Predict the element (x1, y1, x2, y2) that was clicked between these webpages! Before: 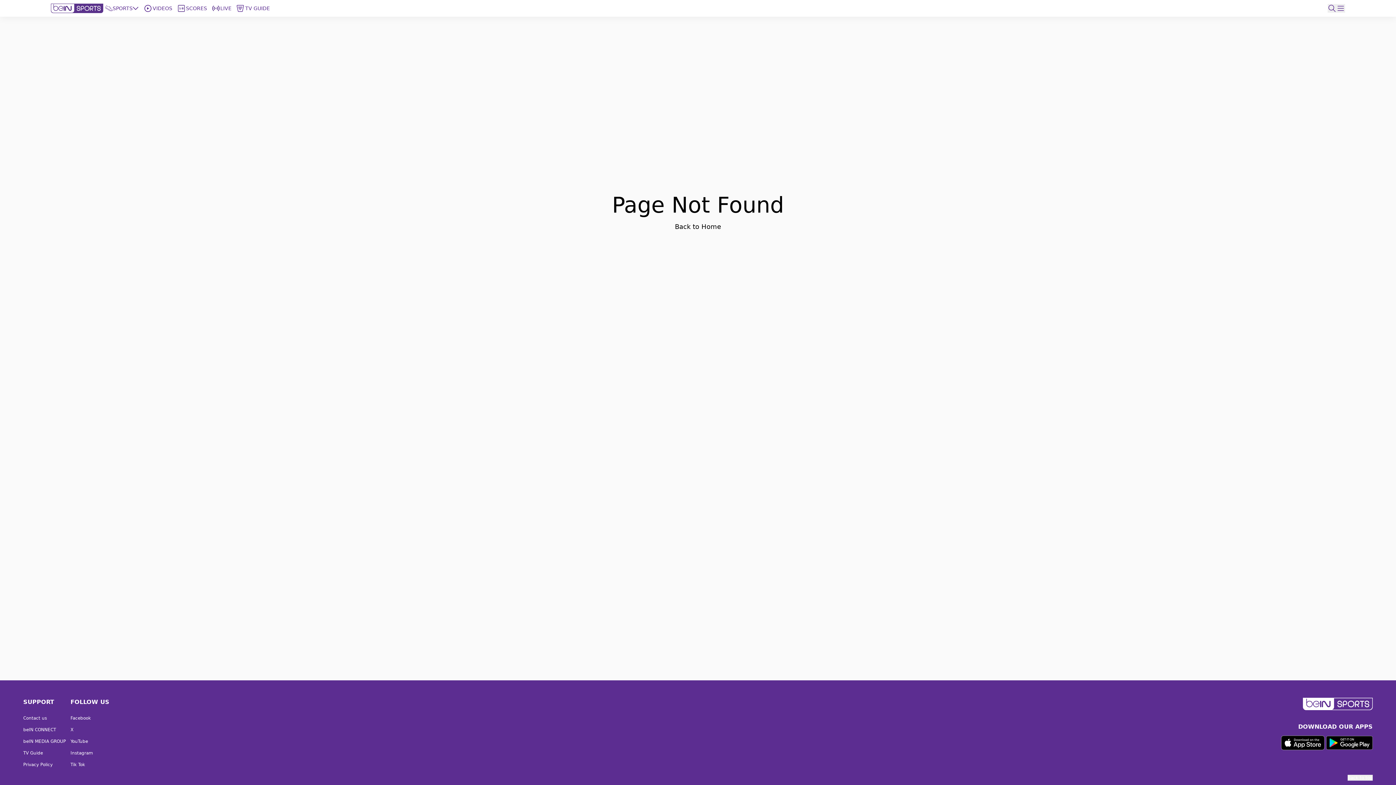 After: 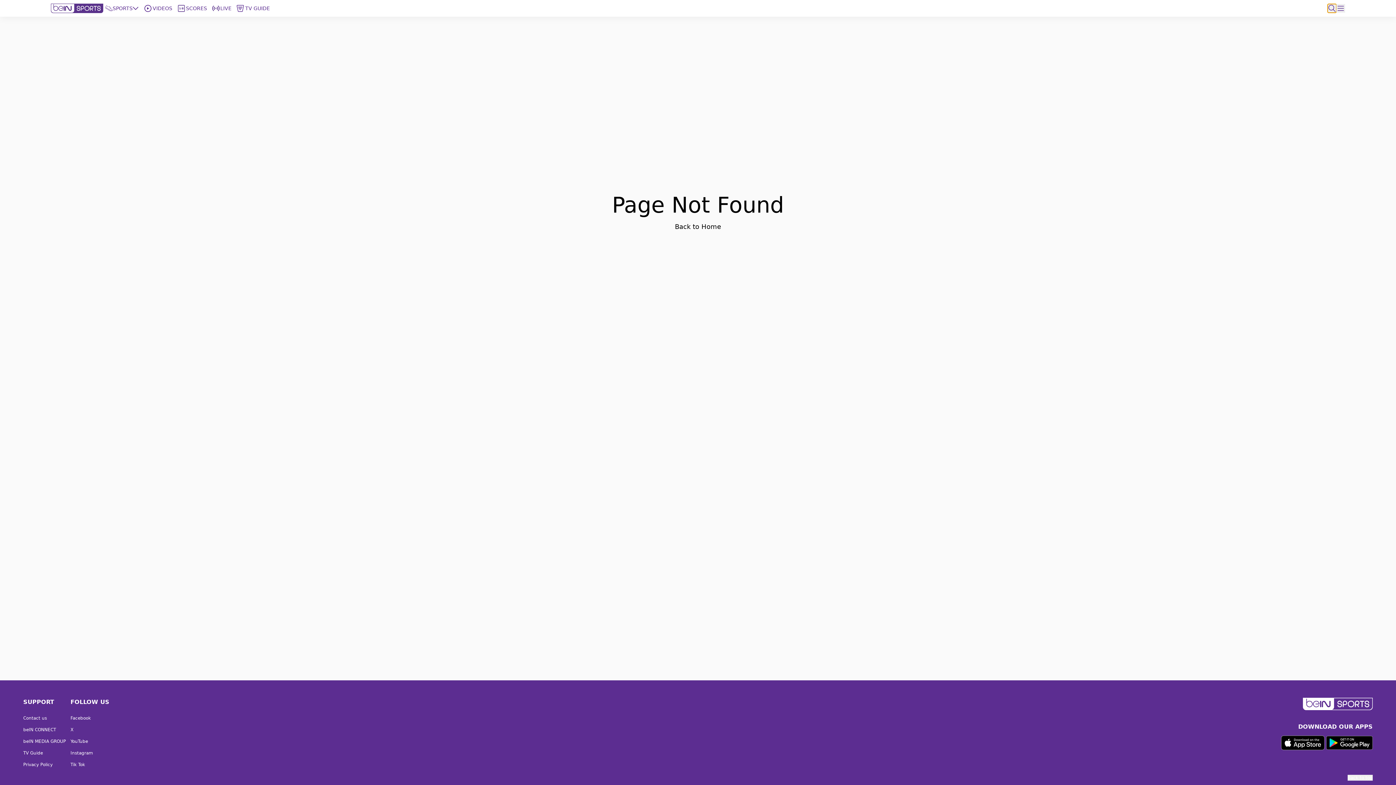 Action: bbox: (1328, 4, 1336, 12)